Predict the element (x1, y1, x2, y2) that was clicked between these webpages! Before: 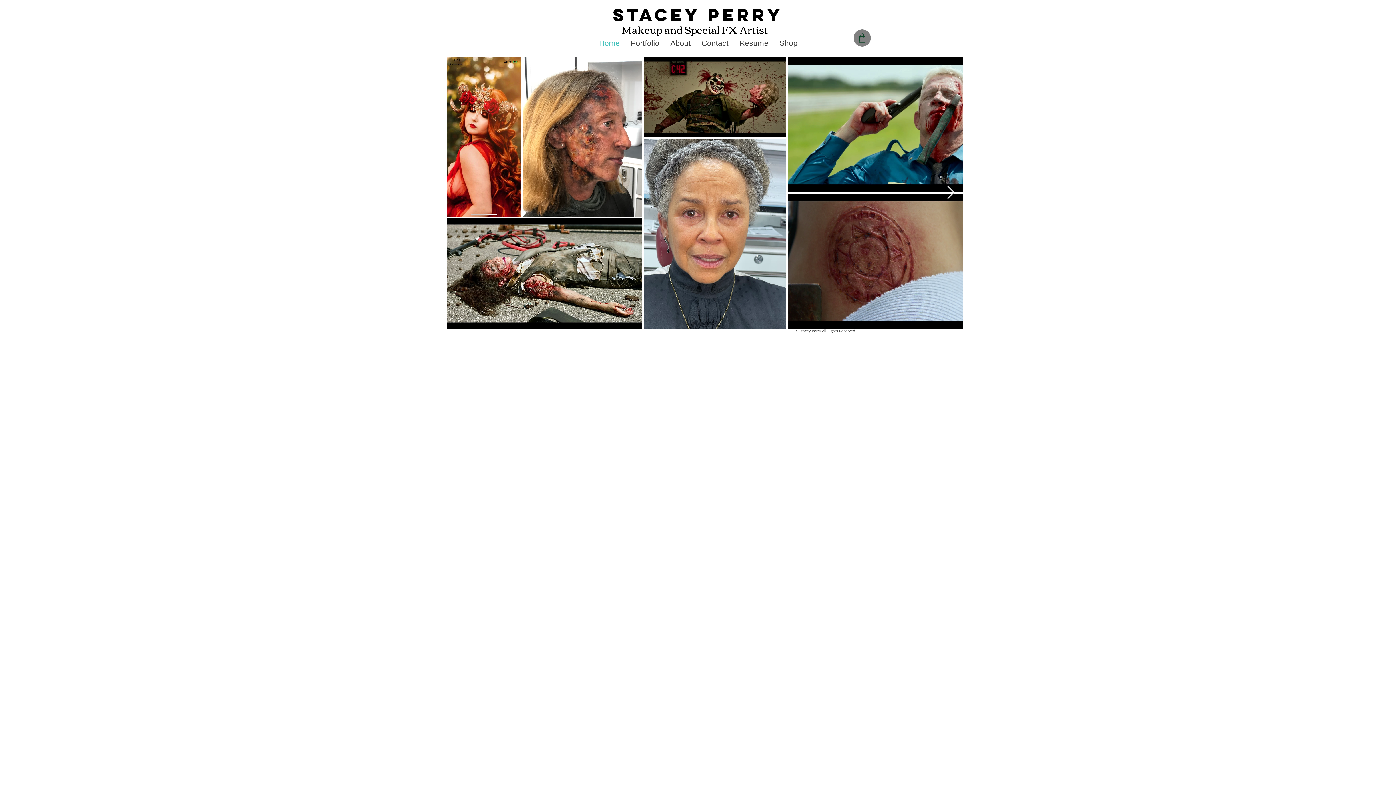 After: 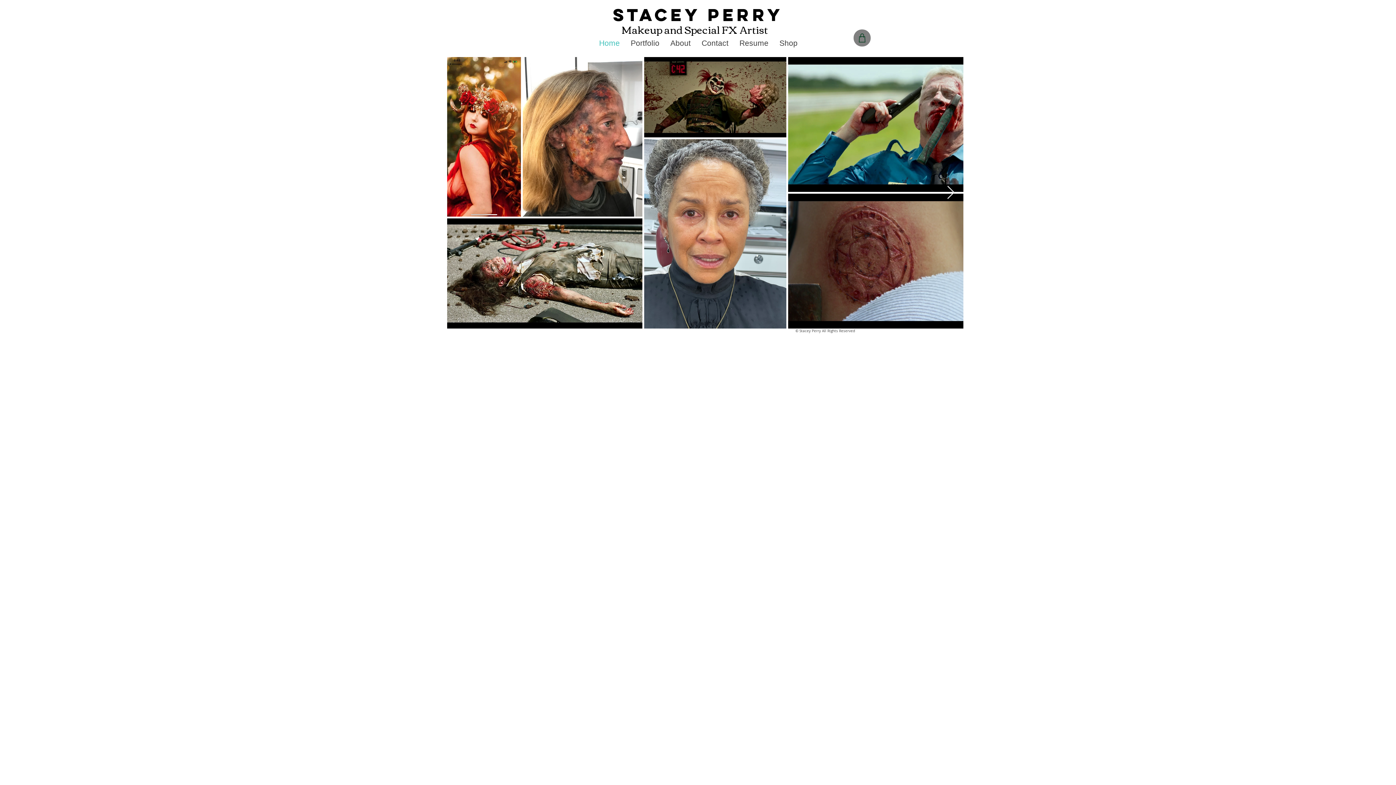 Action: label: Stacey Perry bbox: (613, 4, 783, 25)